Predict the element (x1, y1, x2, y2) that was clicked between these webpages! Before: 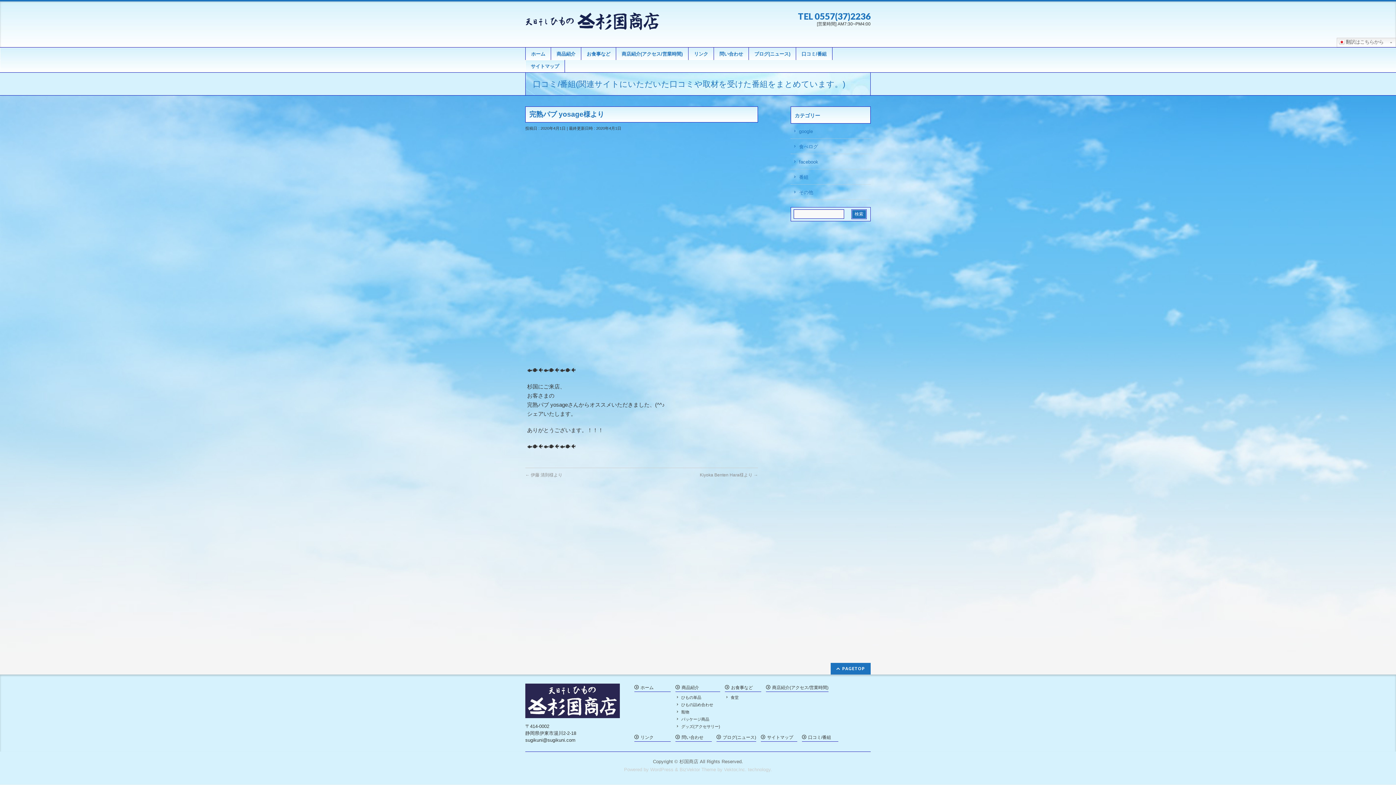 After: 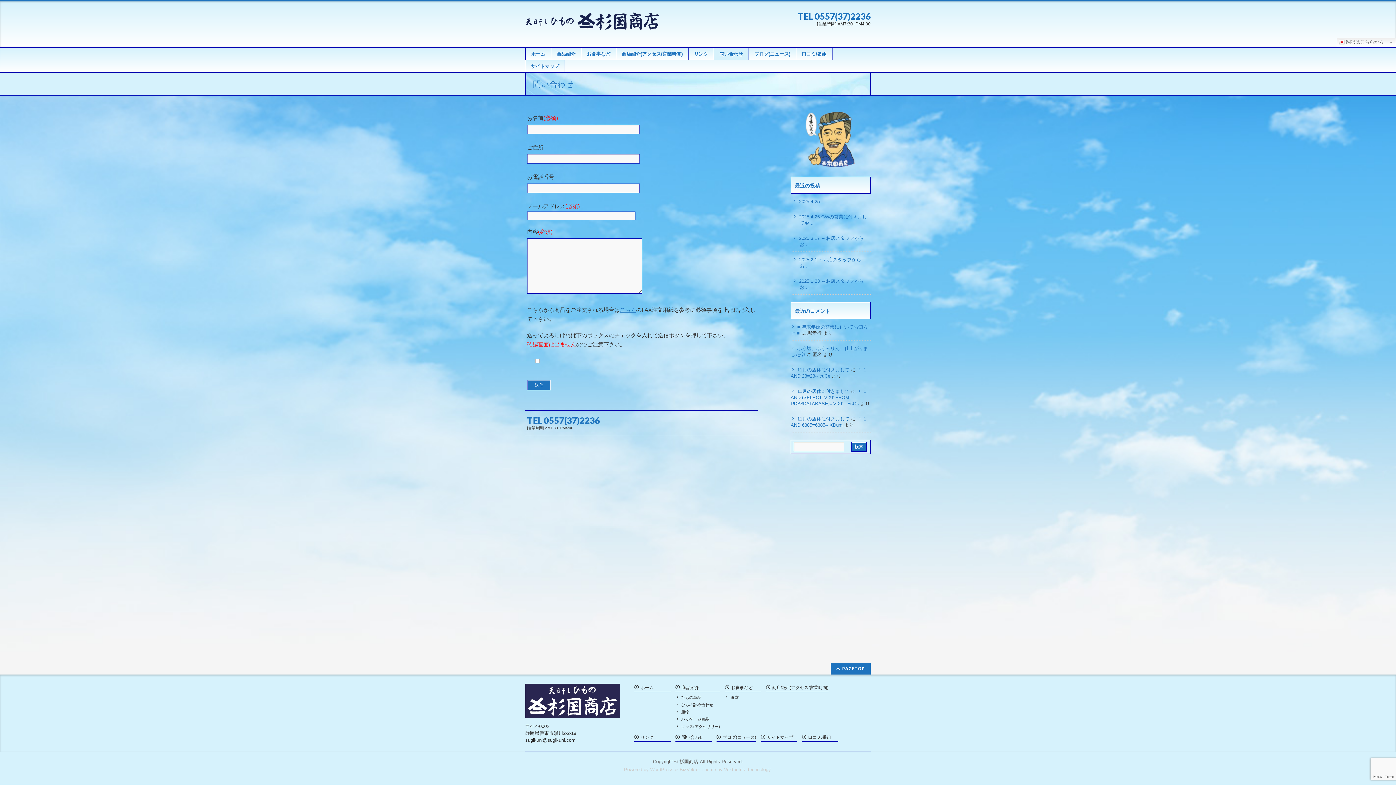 Action: bbox: (714, 47, 749, 59) label: 問い合わせ